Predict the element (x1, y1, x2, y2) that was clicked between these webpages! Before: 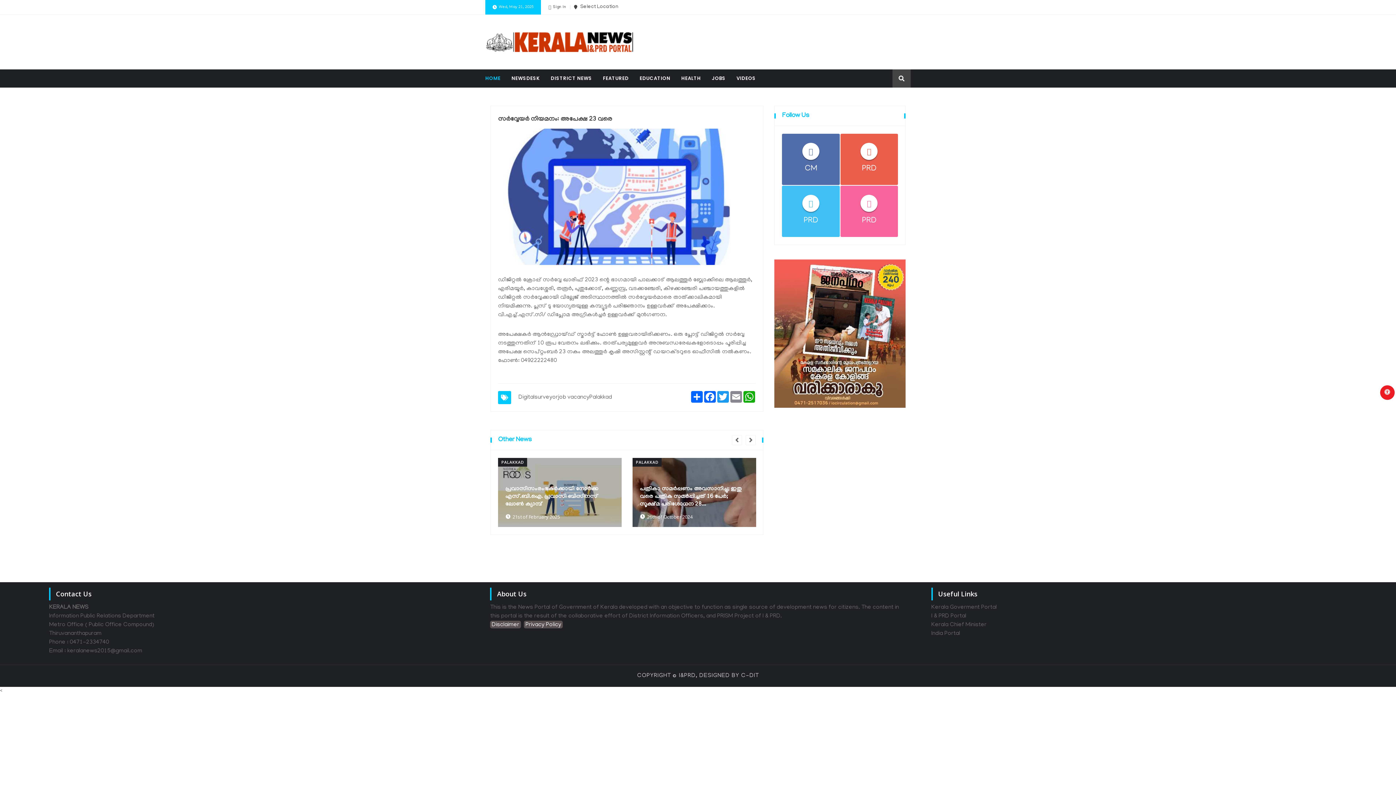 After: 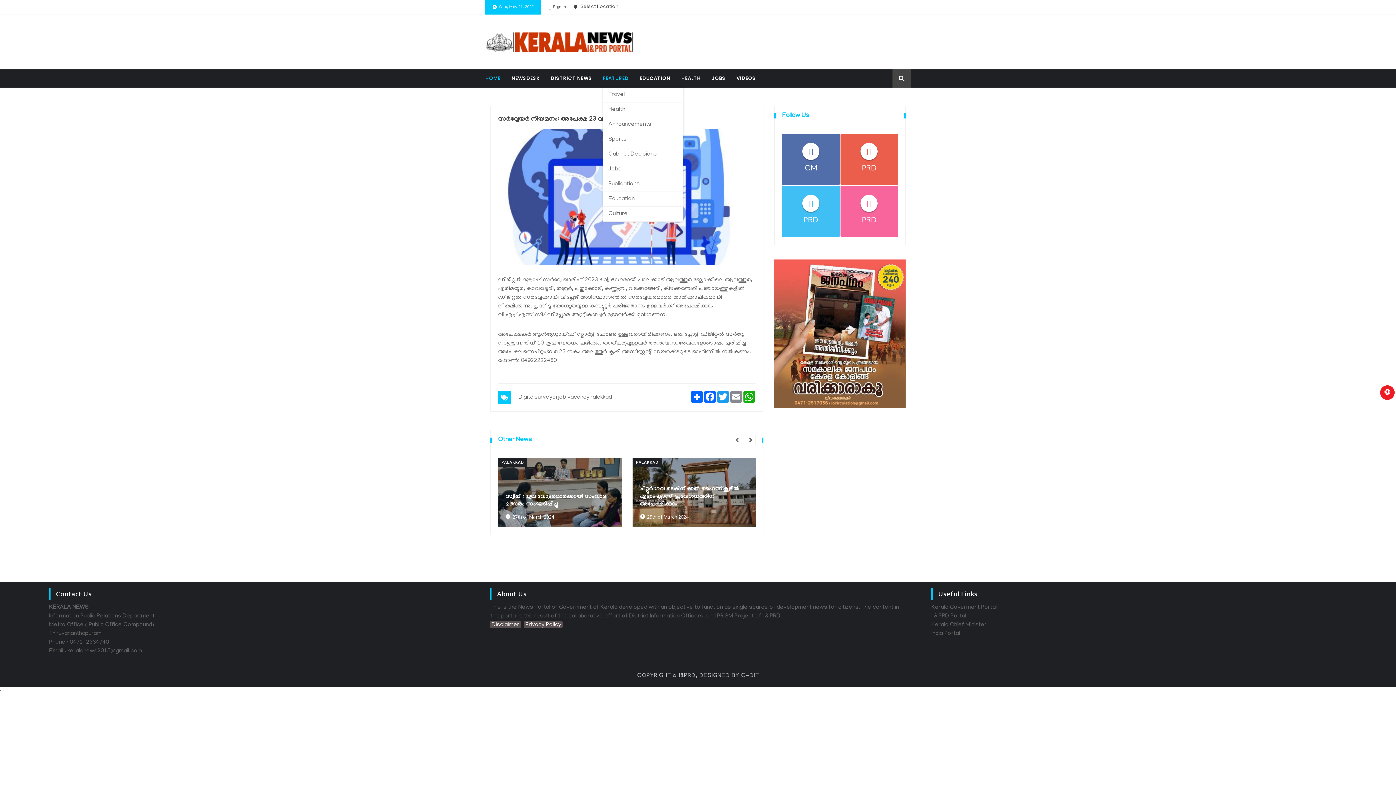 Action: bbox: (603, 69, 628, 87) label: FEATURED